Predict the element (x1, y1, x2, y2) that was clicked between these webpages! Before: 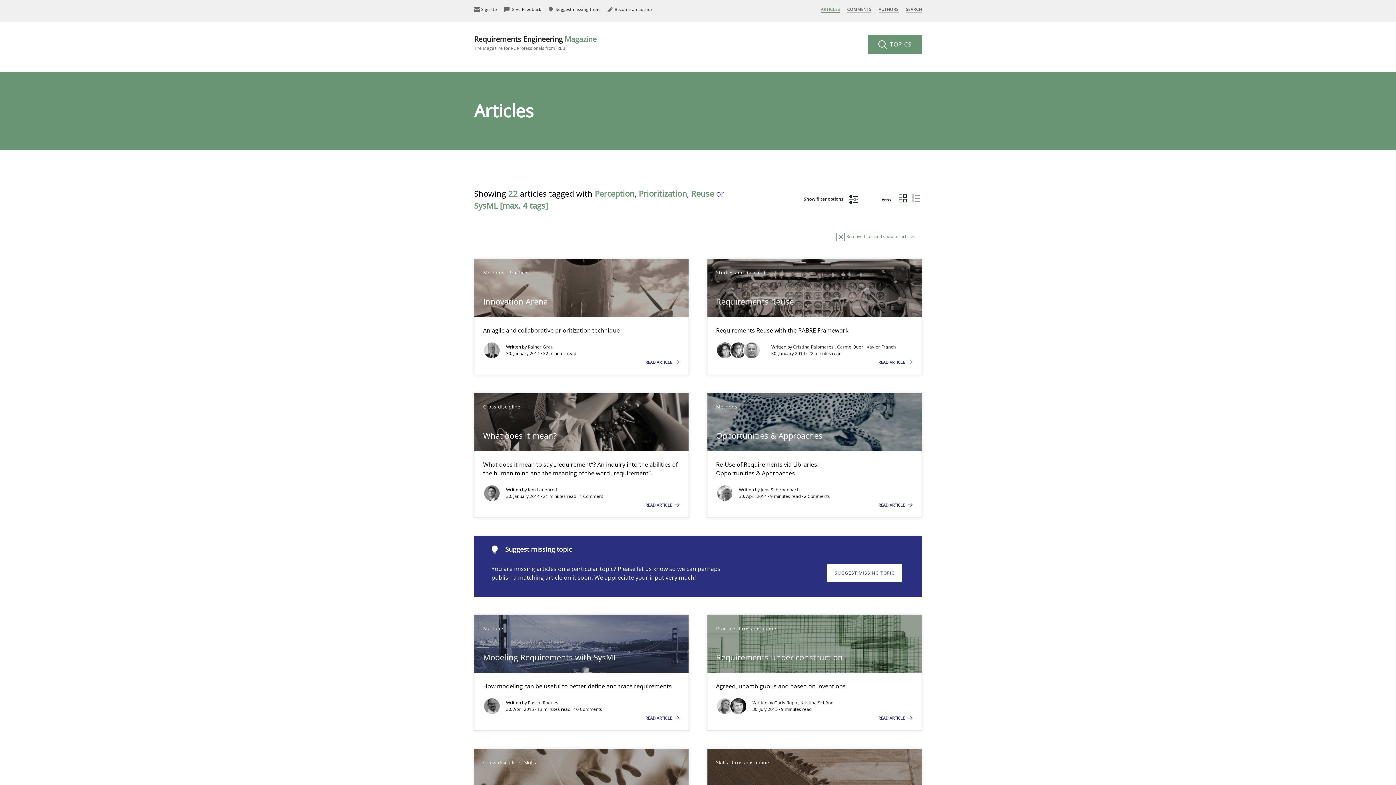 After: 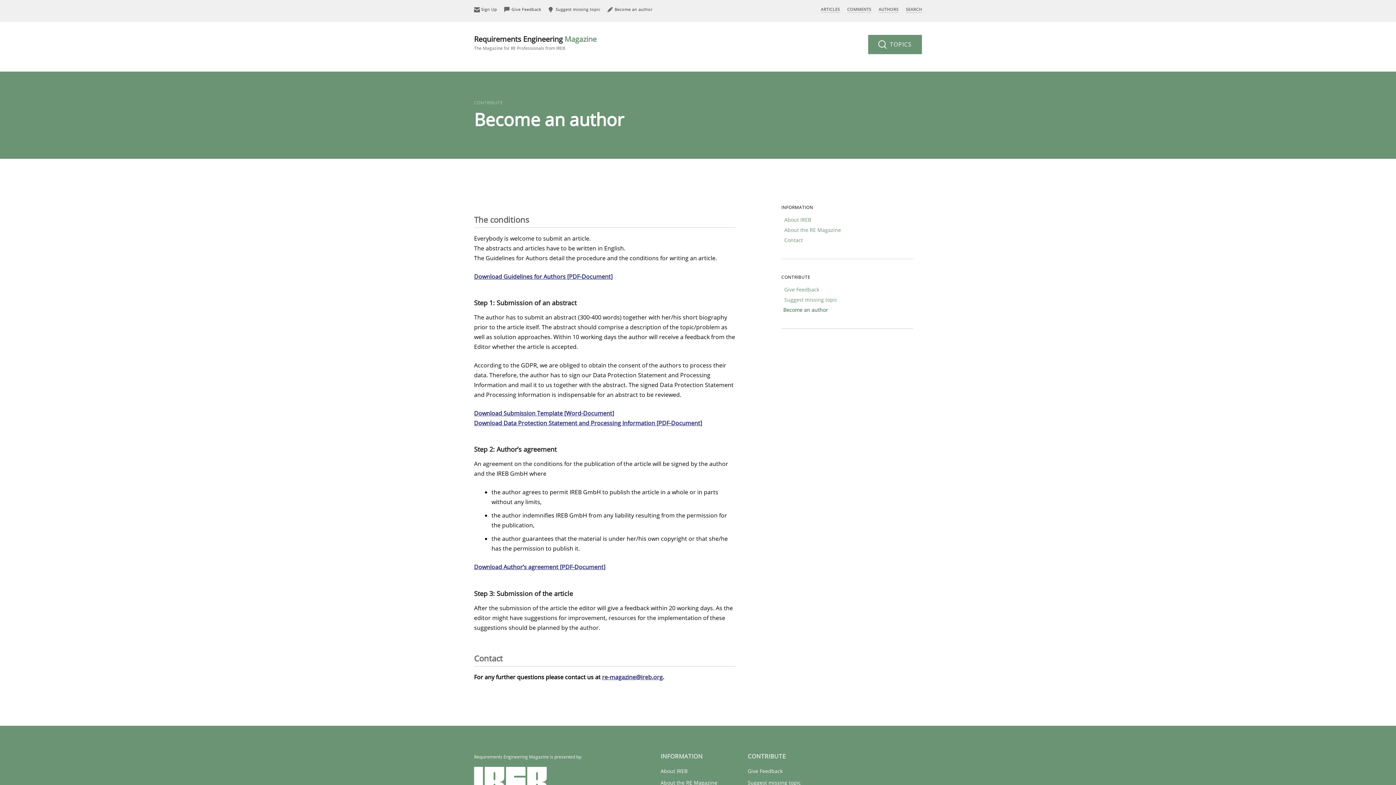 Action: label:  Become an author bbox: (607, 6, 652, 12)